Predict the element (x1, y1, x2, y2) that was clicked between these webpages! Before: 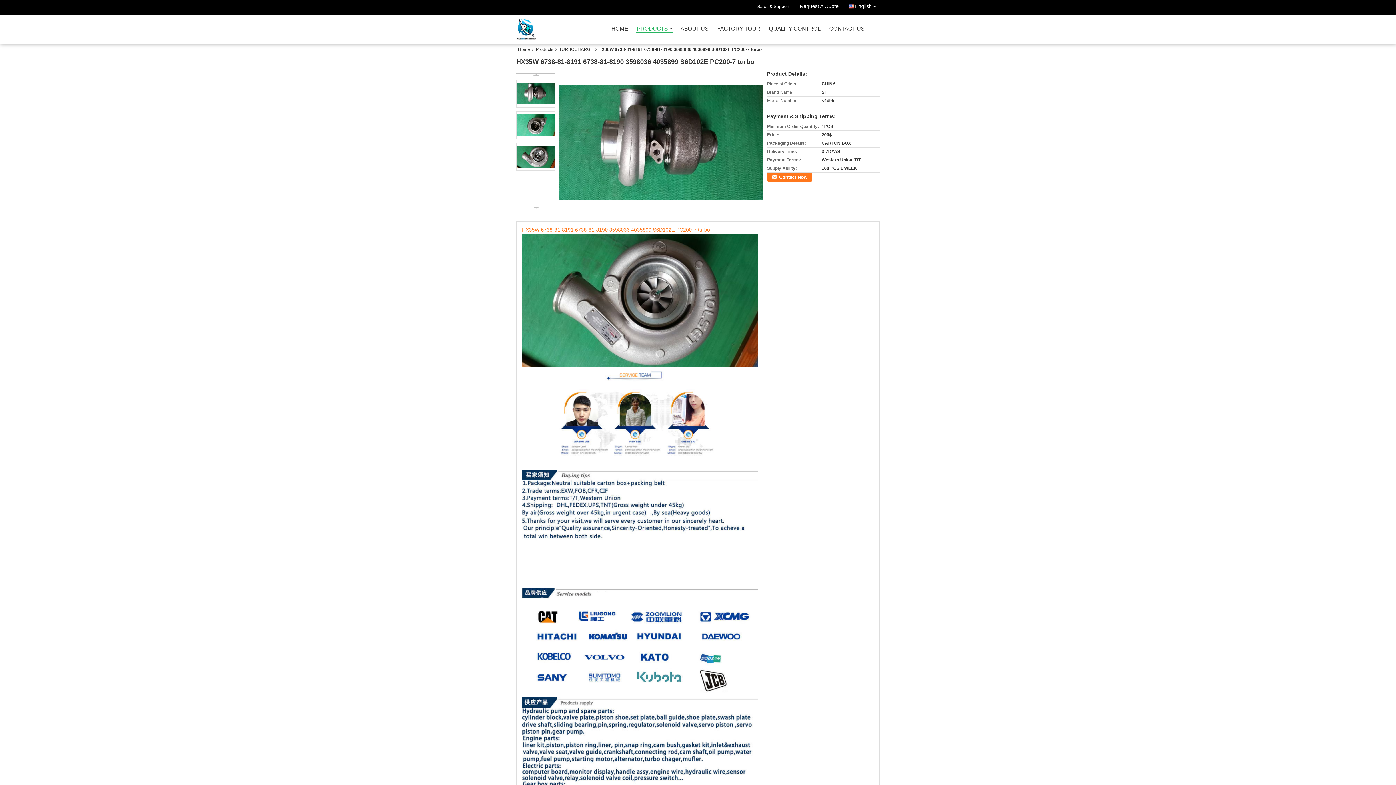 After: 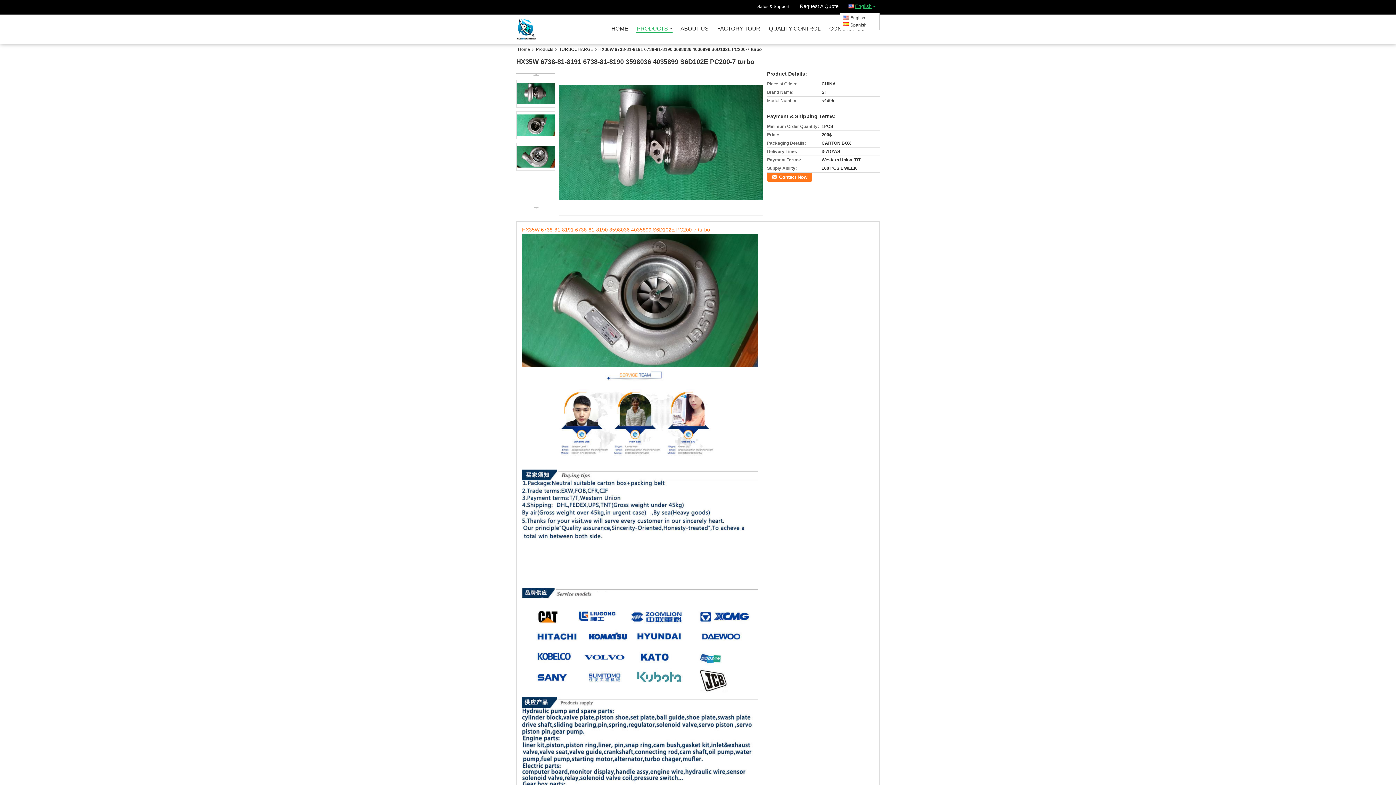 Action: label: English bbox: (847, 0, 880, 10)